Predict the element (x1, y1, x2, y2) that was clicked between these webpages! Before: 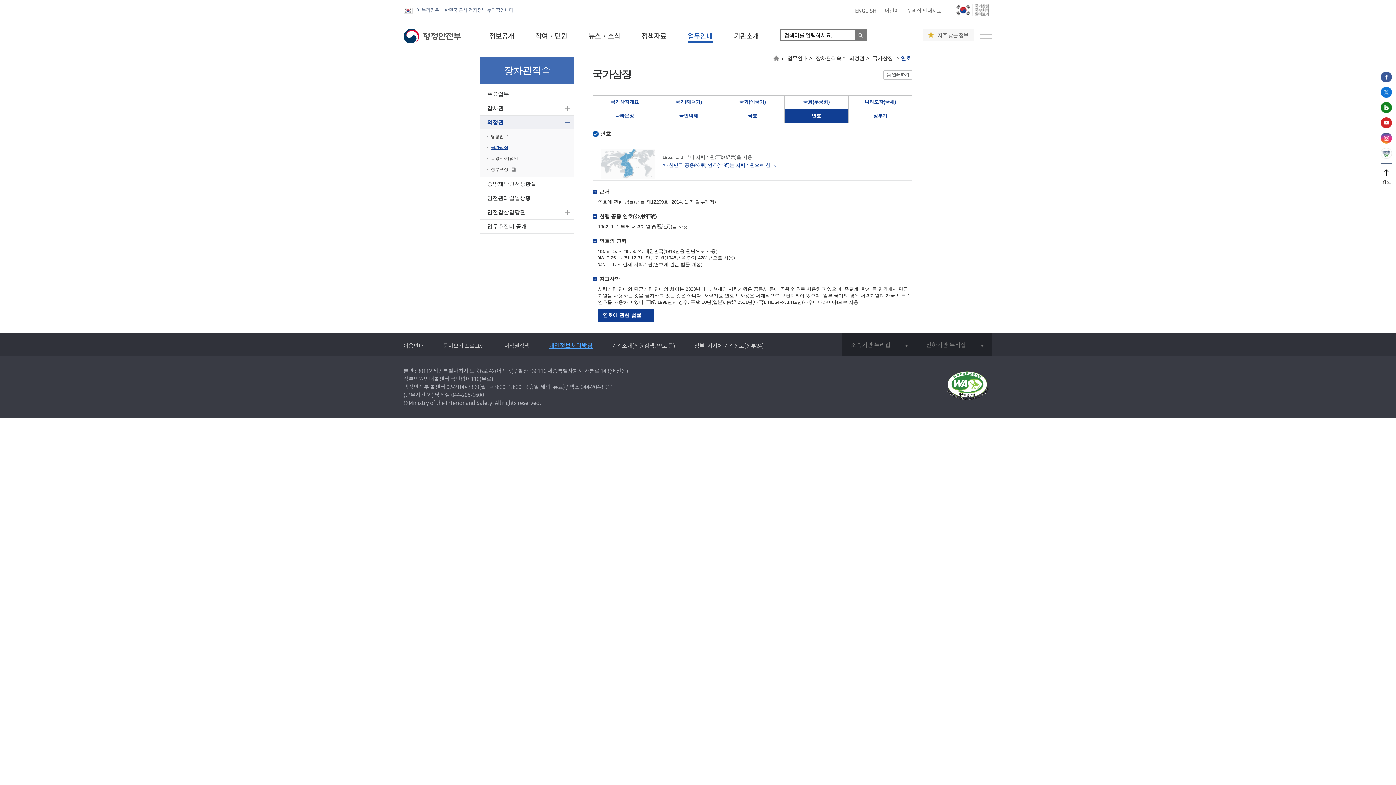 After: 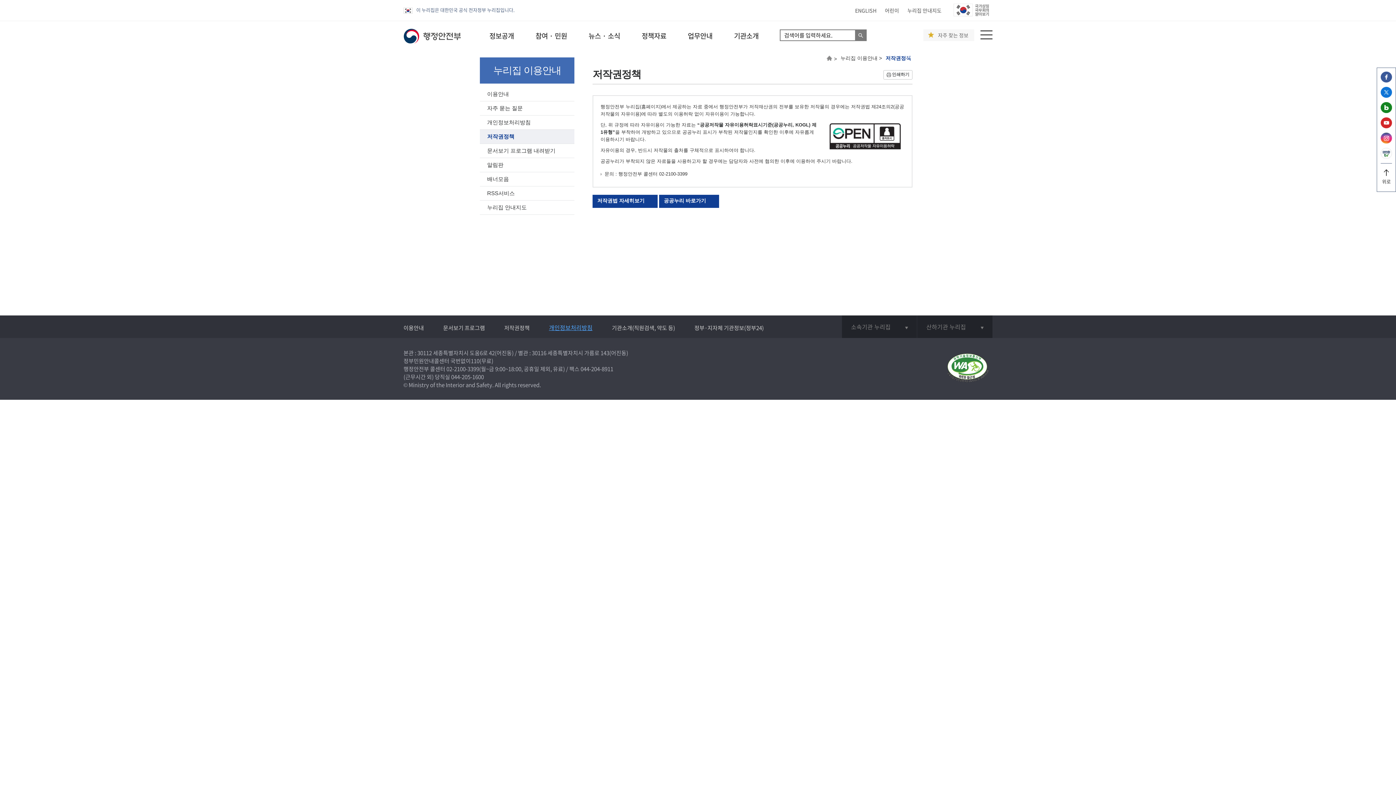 Action: bbox: (504, 341, 529, 349) label: 저작권정책